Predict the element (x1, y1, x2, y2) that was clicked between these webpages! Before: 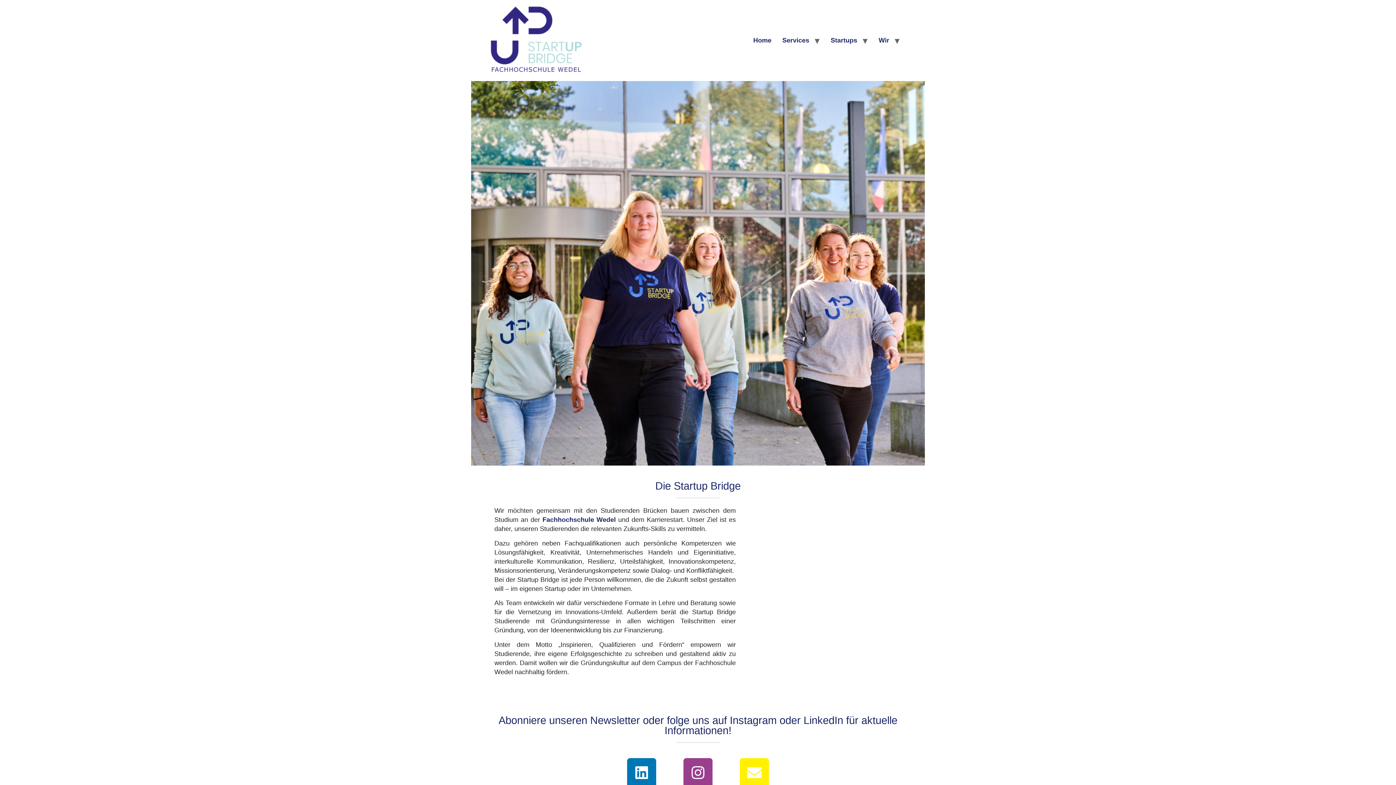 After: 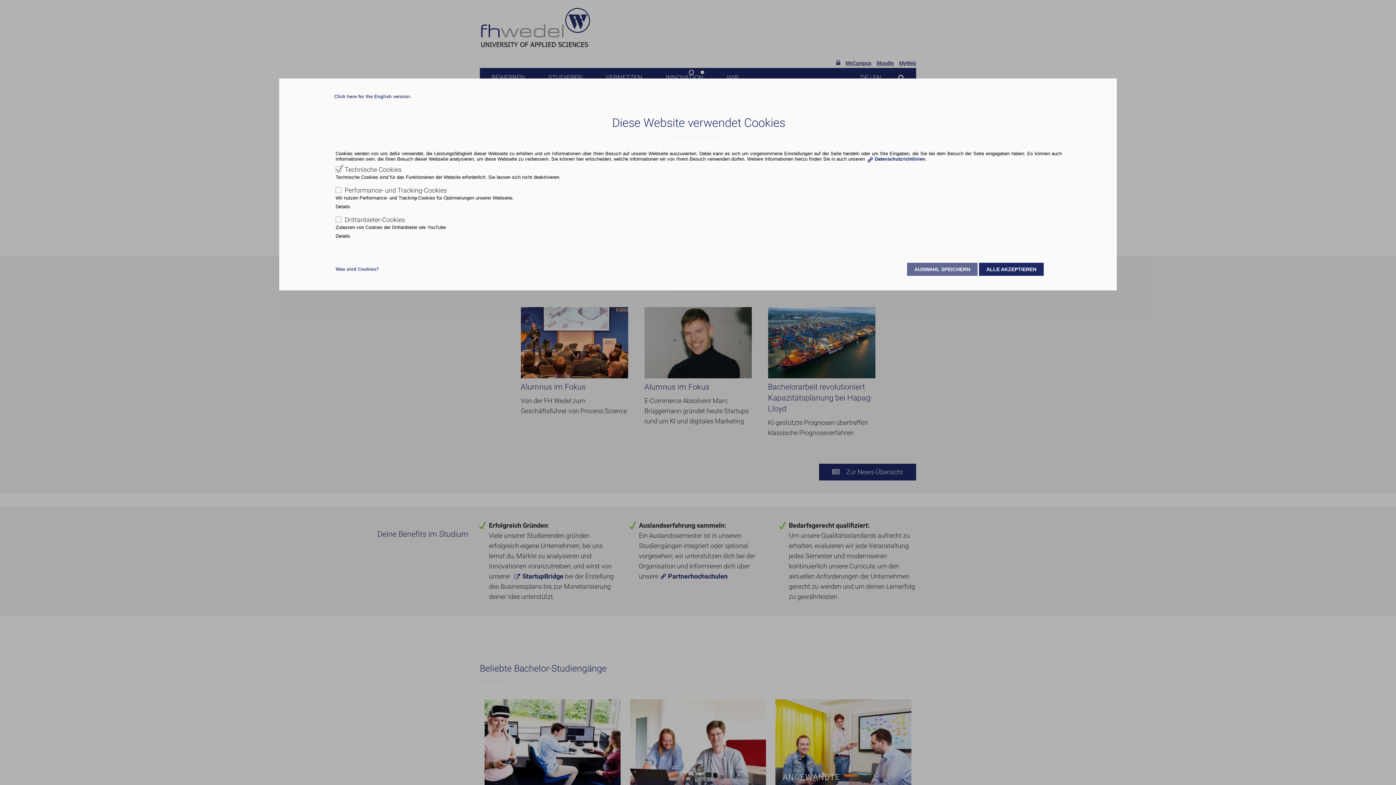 Action: bbox: (542, 516, 615, 523) label: Fachhochschule Wedel